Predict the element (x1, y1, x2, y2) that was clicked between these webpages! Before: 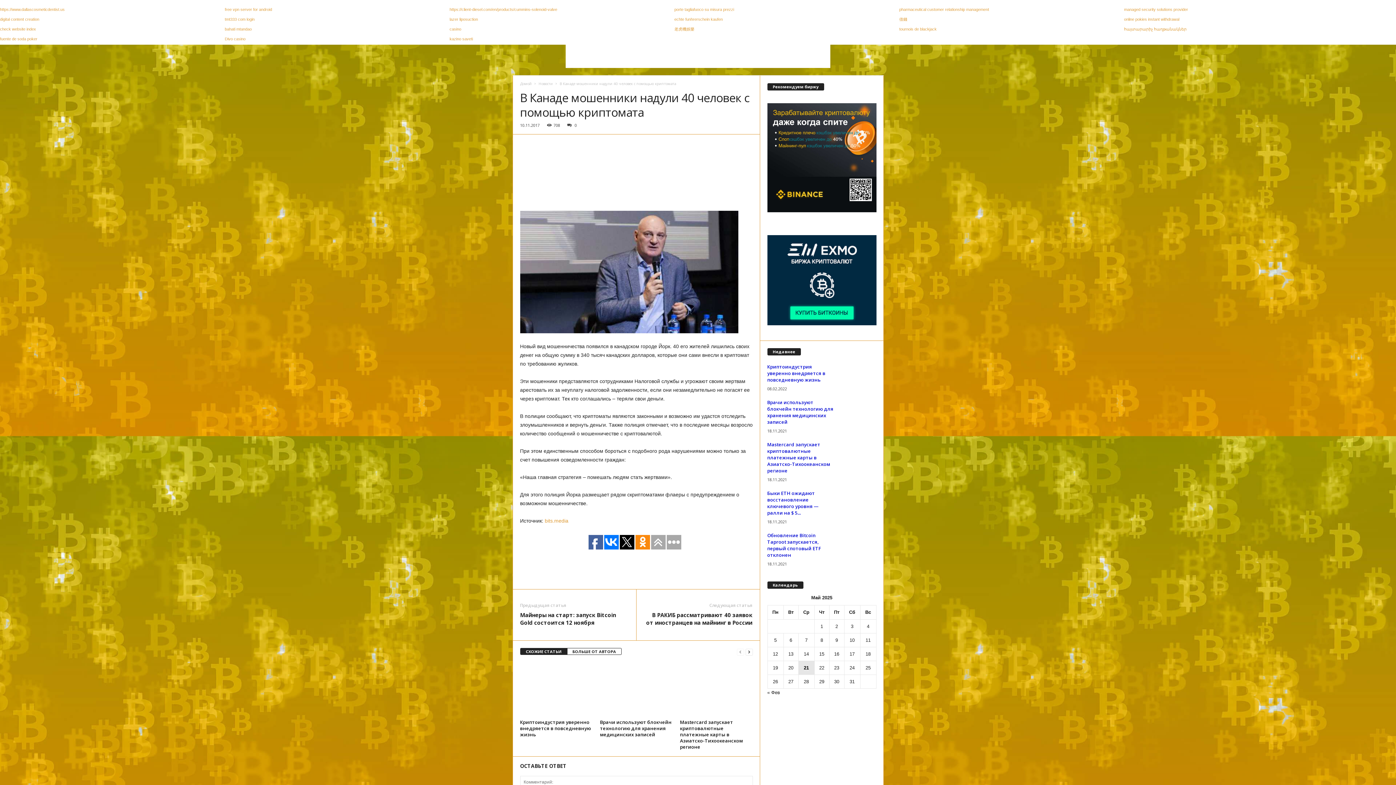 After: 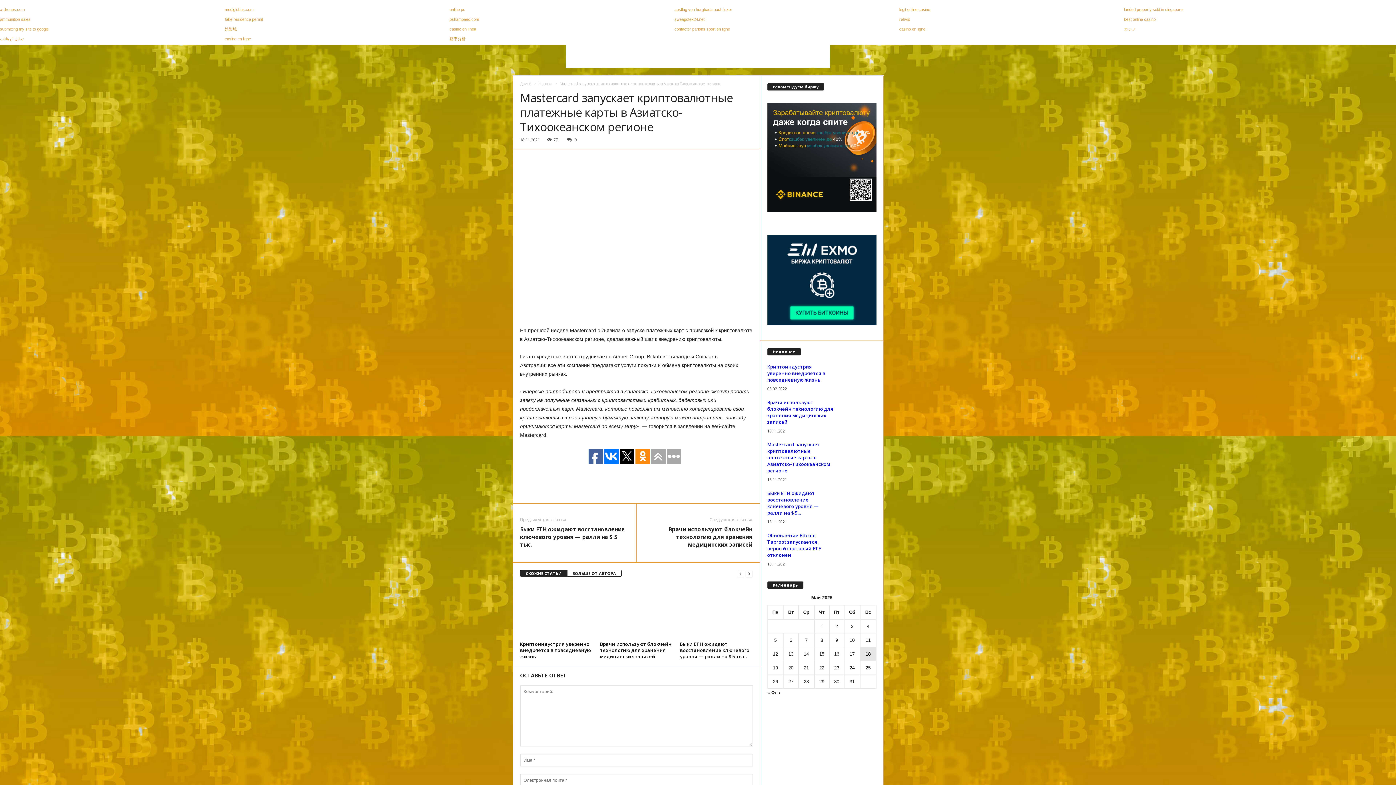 Action: bbox: (680, 719, 743, 750) label: Mastercard запускает криптовалютные платежные карты в Азиатско-Тихоокеанском регионе